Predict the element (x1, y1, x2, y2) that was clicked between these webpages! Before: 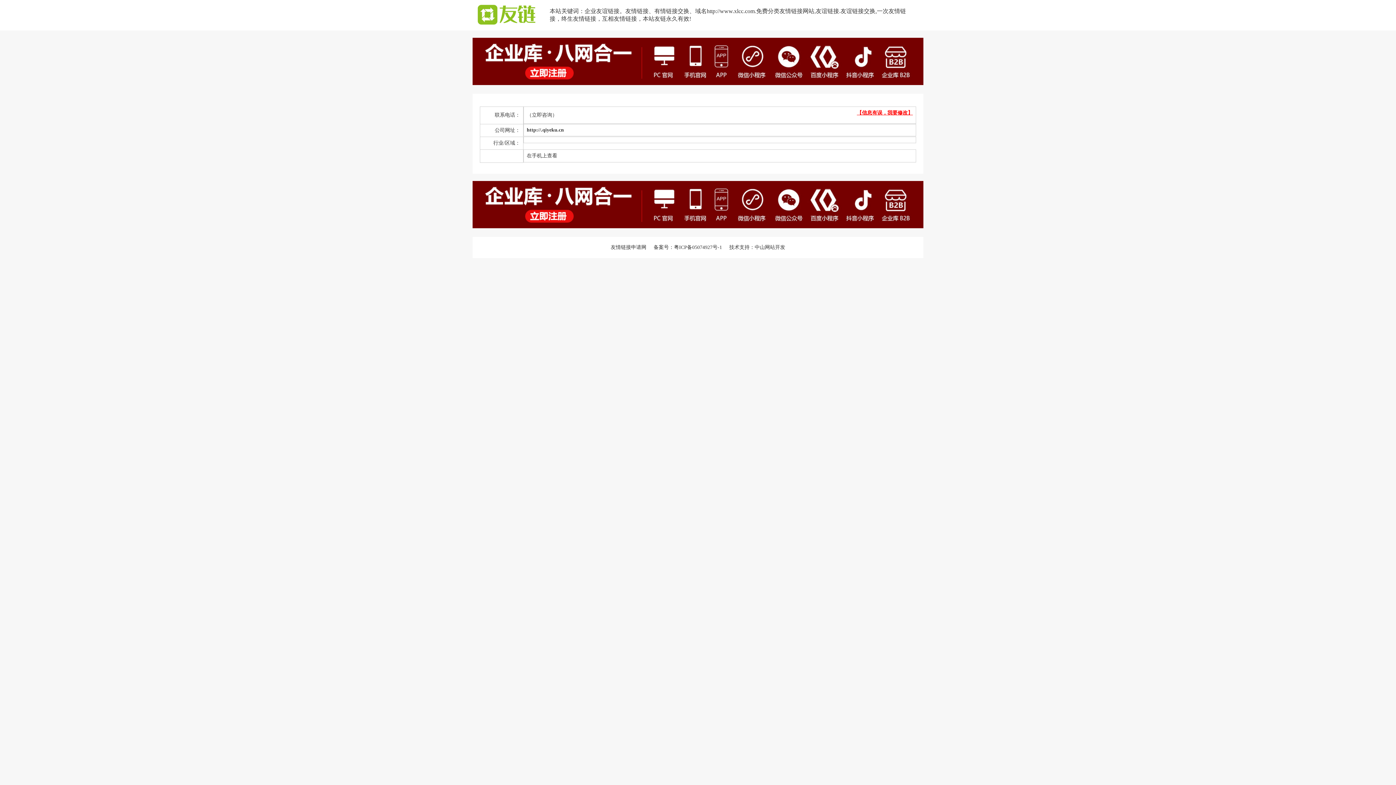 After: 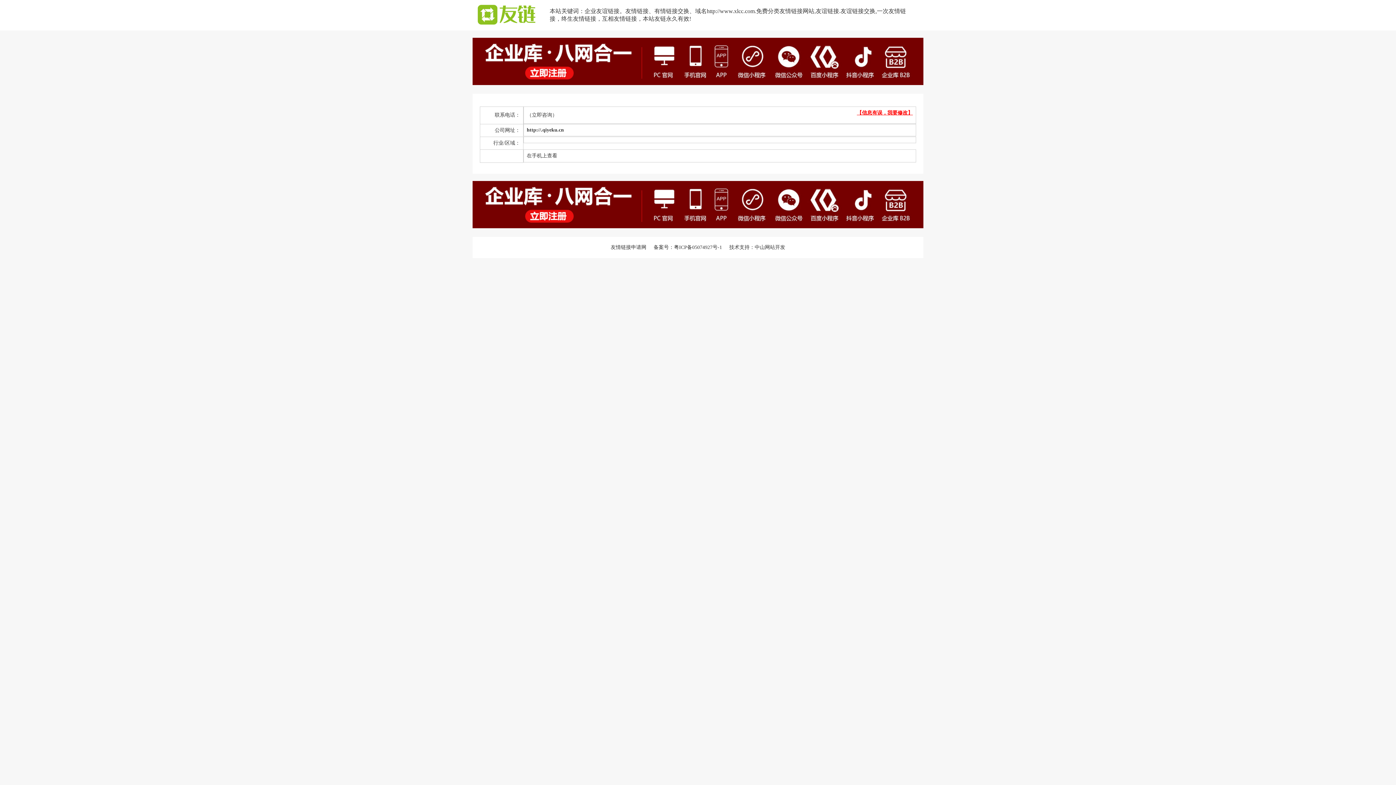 Action: bbox: (472, 37, 923, 86)